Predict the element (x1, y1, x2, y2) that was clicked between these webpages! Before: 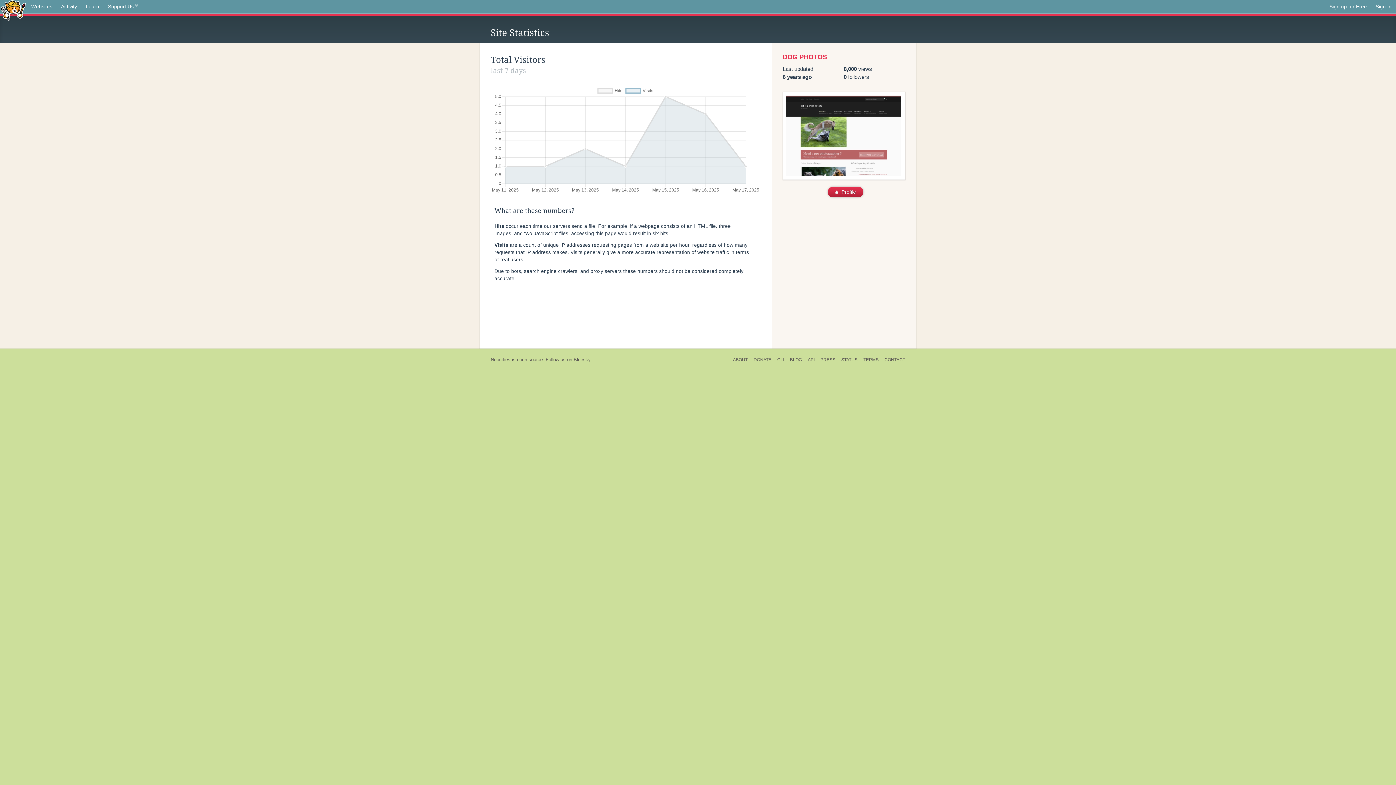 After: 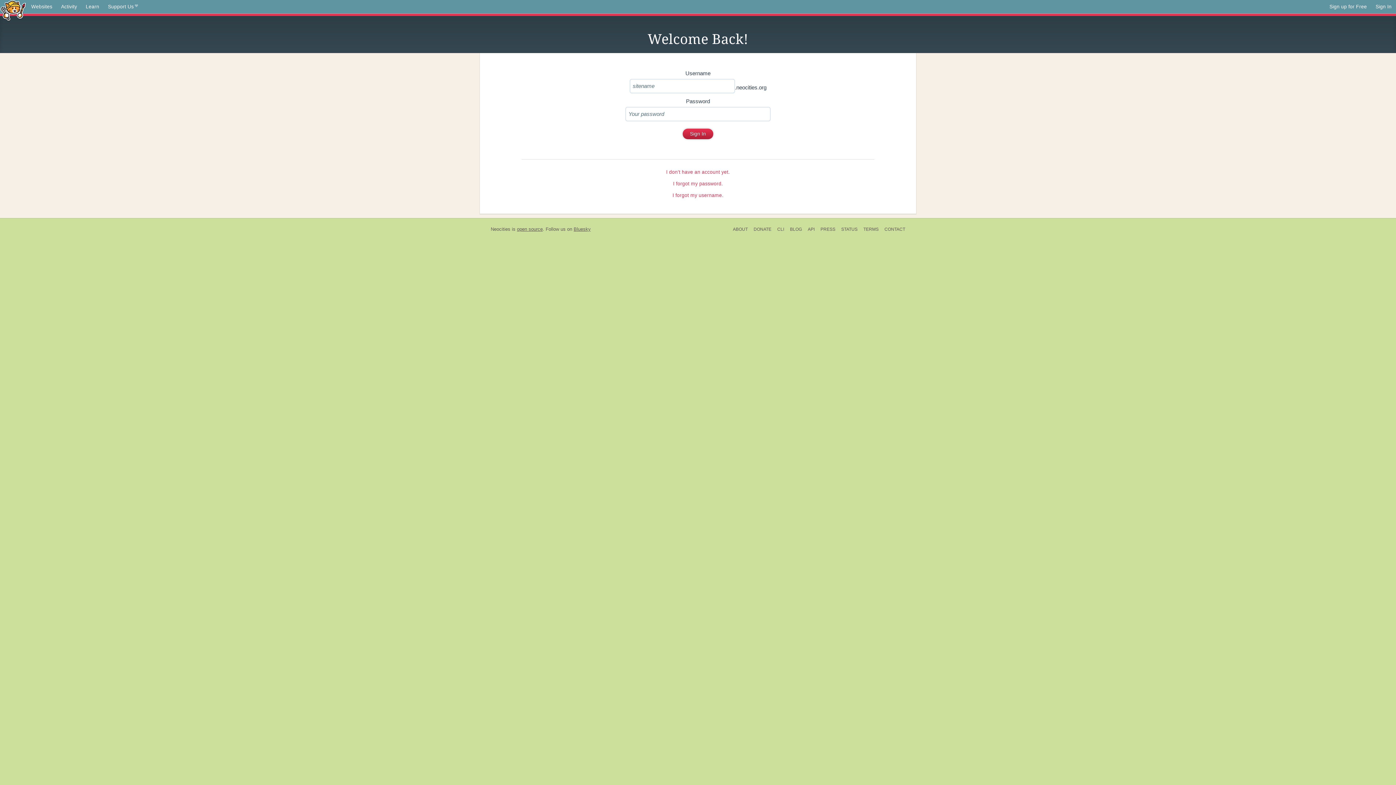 Action: label: Sign In bbox: (1371, 0, 1396, 13)